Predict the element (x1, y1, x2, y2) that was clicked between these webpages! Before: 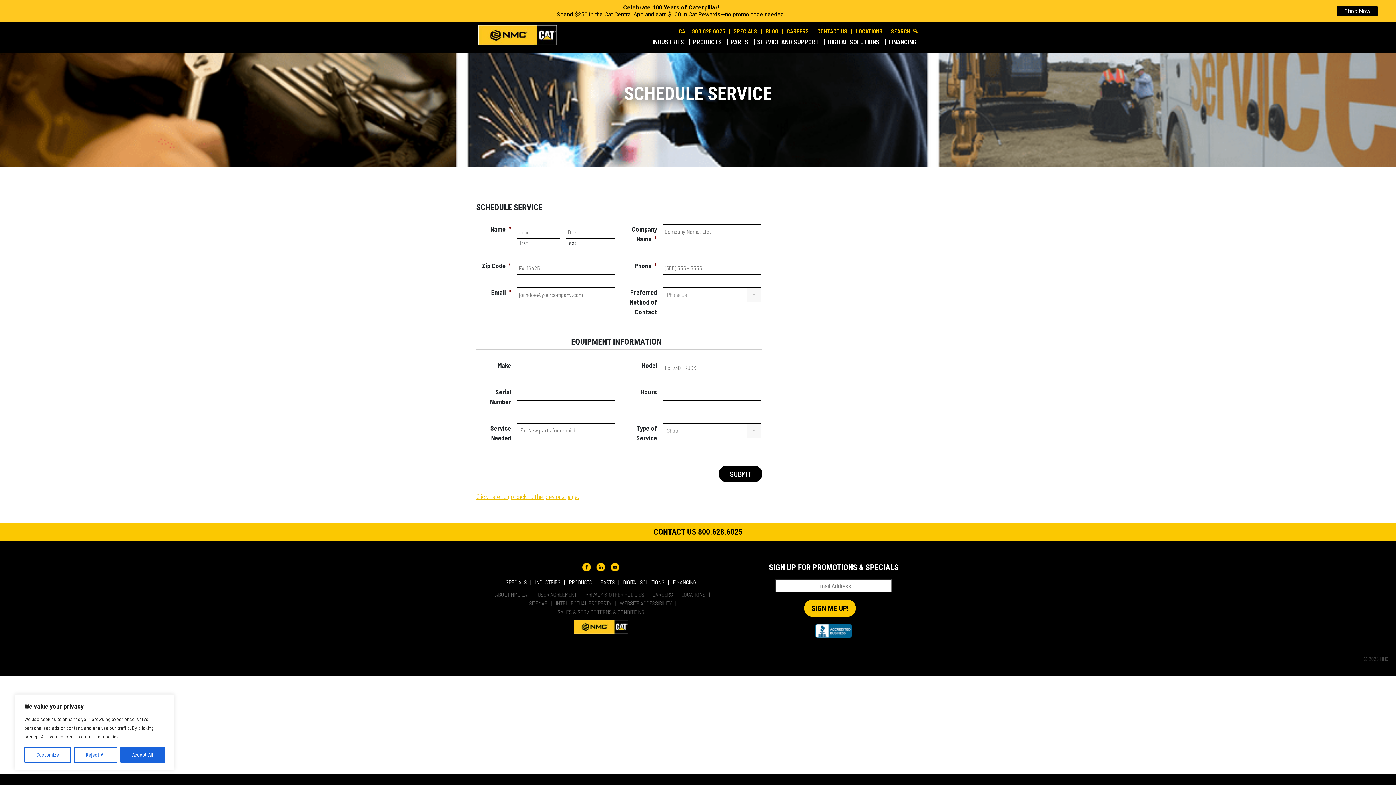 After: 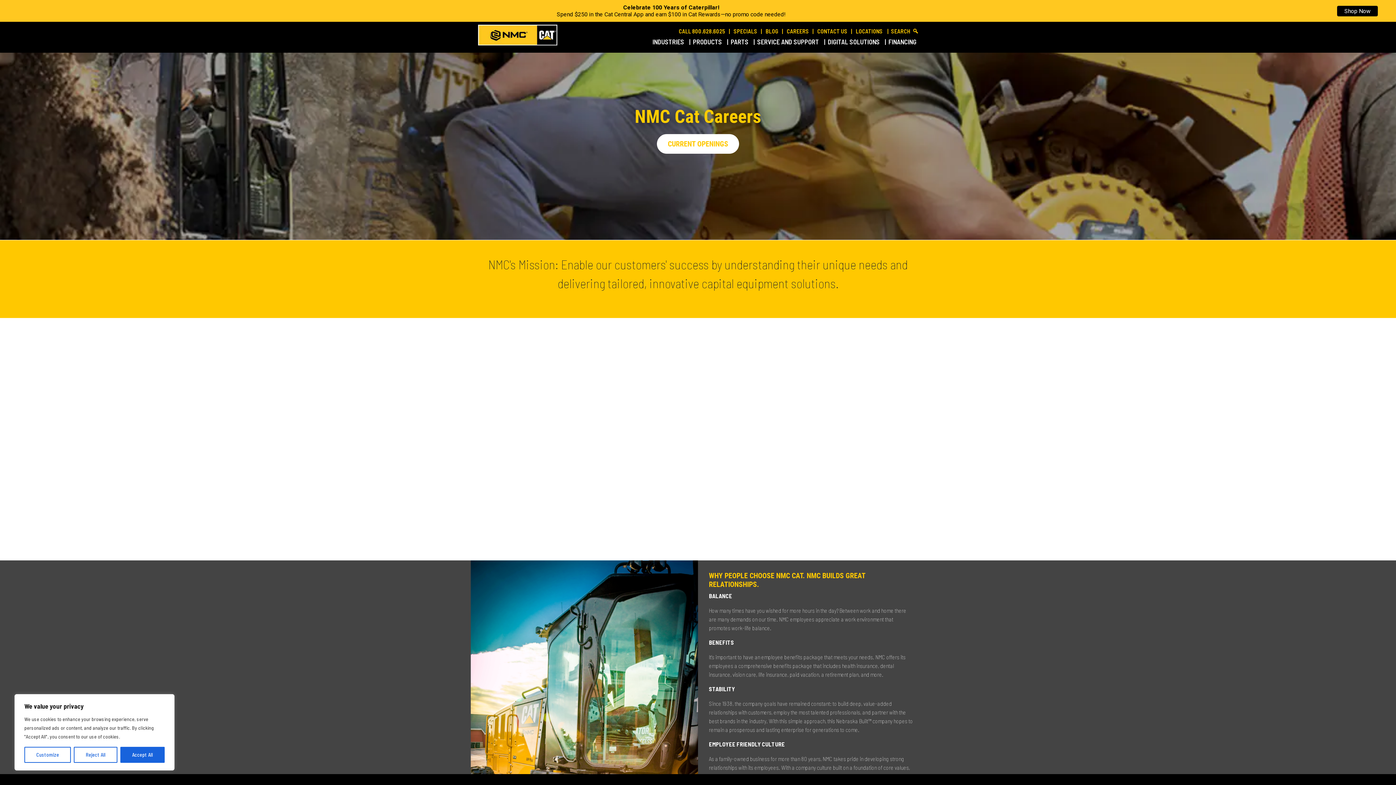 Action: bbox: (783, 26, 813, 36) label: CAREERS